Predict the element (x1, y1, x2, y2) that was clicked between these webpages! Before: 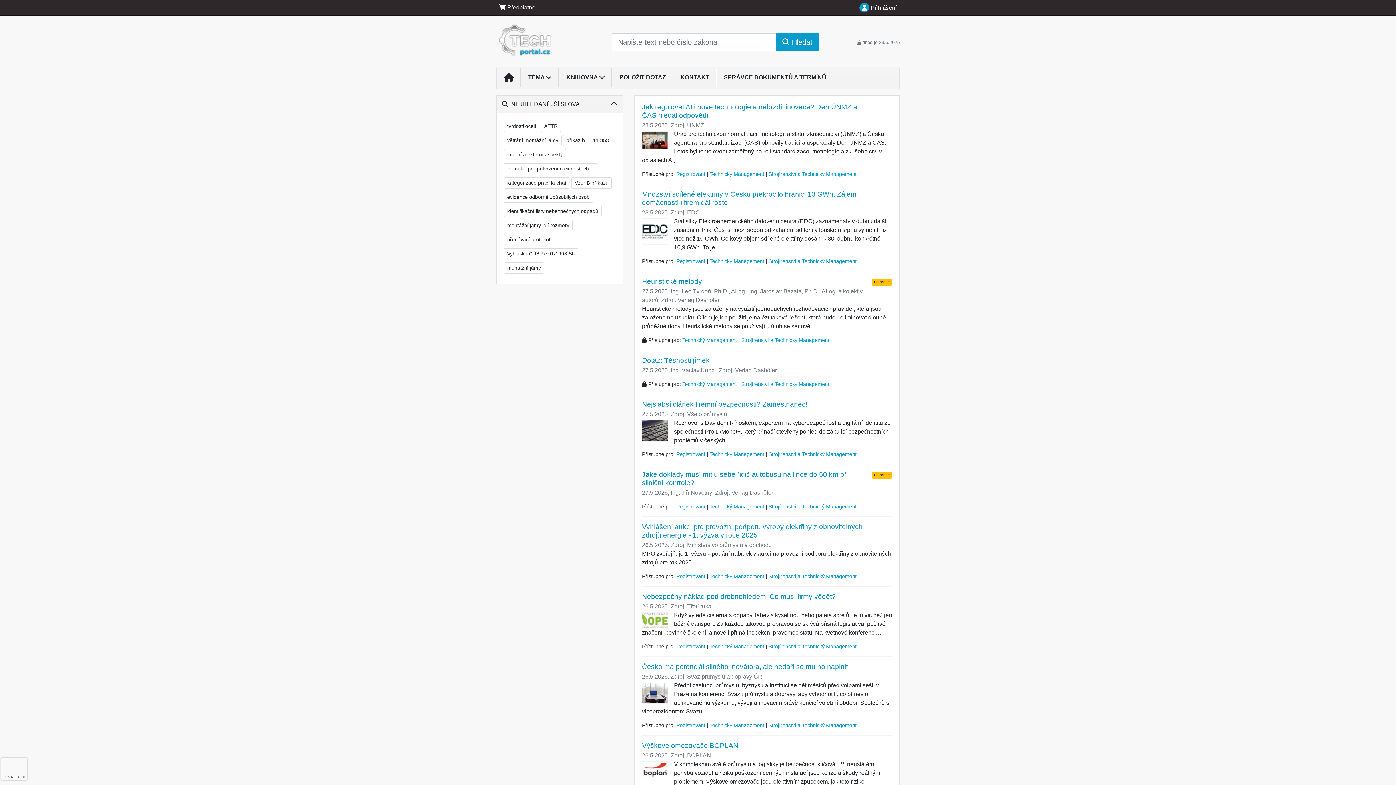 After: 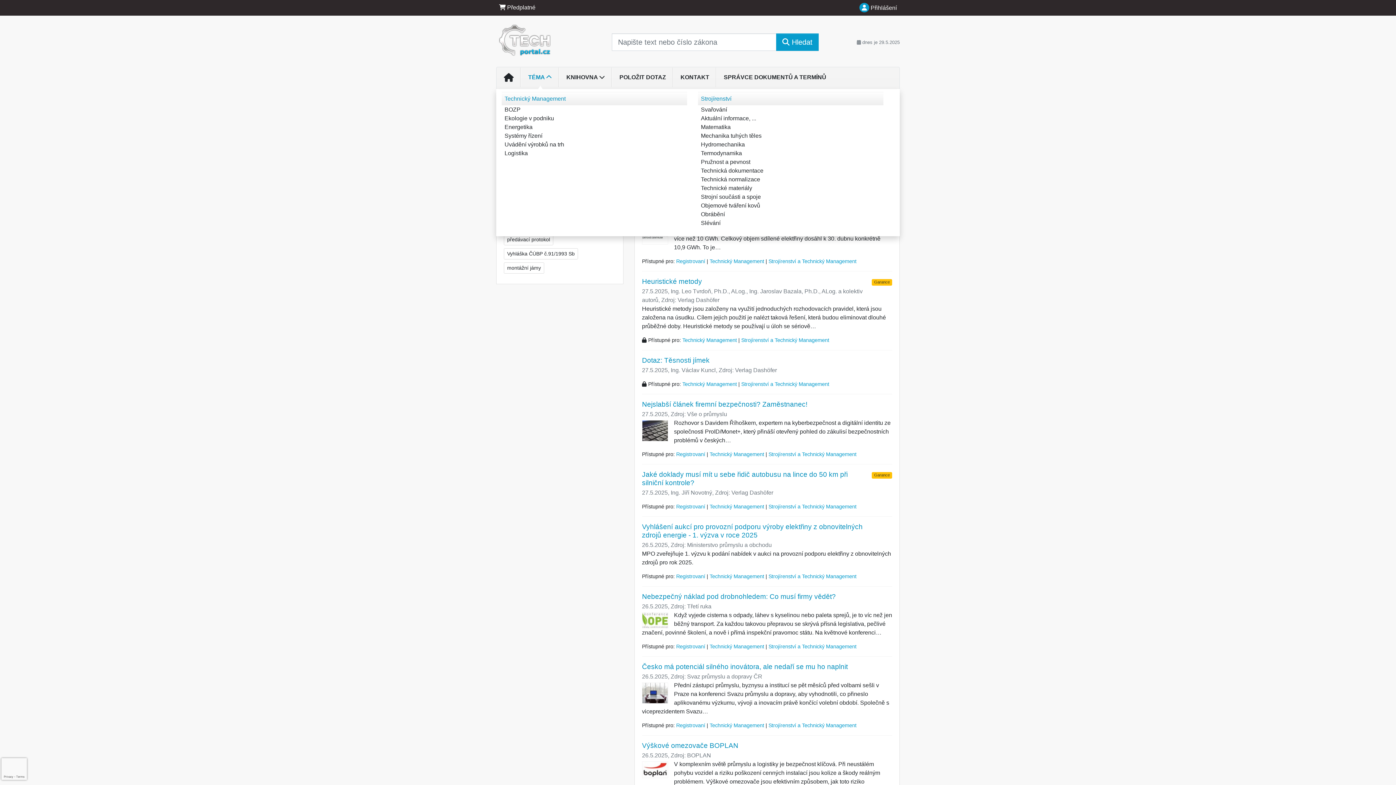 Action: label: TÉMA  bbox: (521, 70, 559, 84)